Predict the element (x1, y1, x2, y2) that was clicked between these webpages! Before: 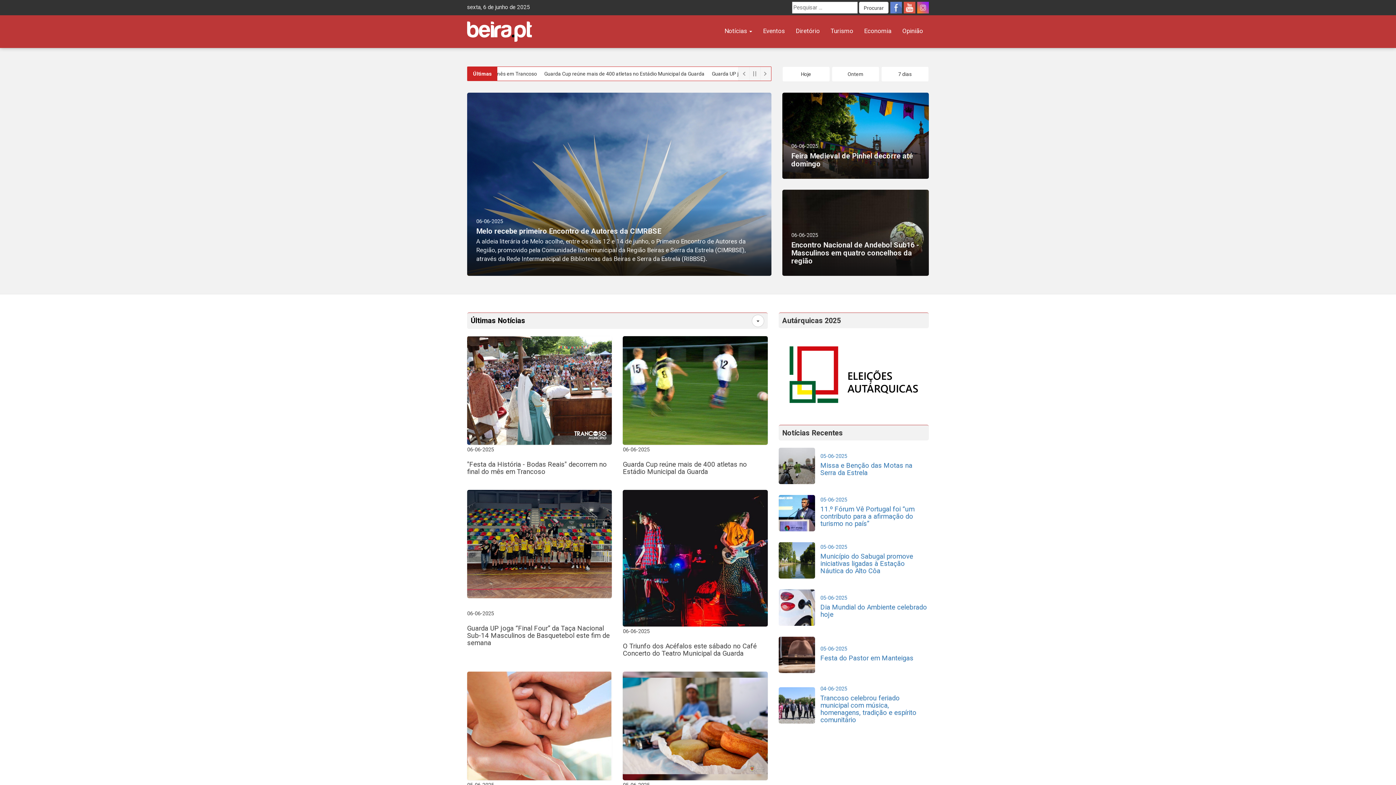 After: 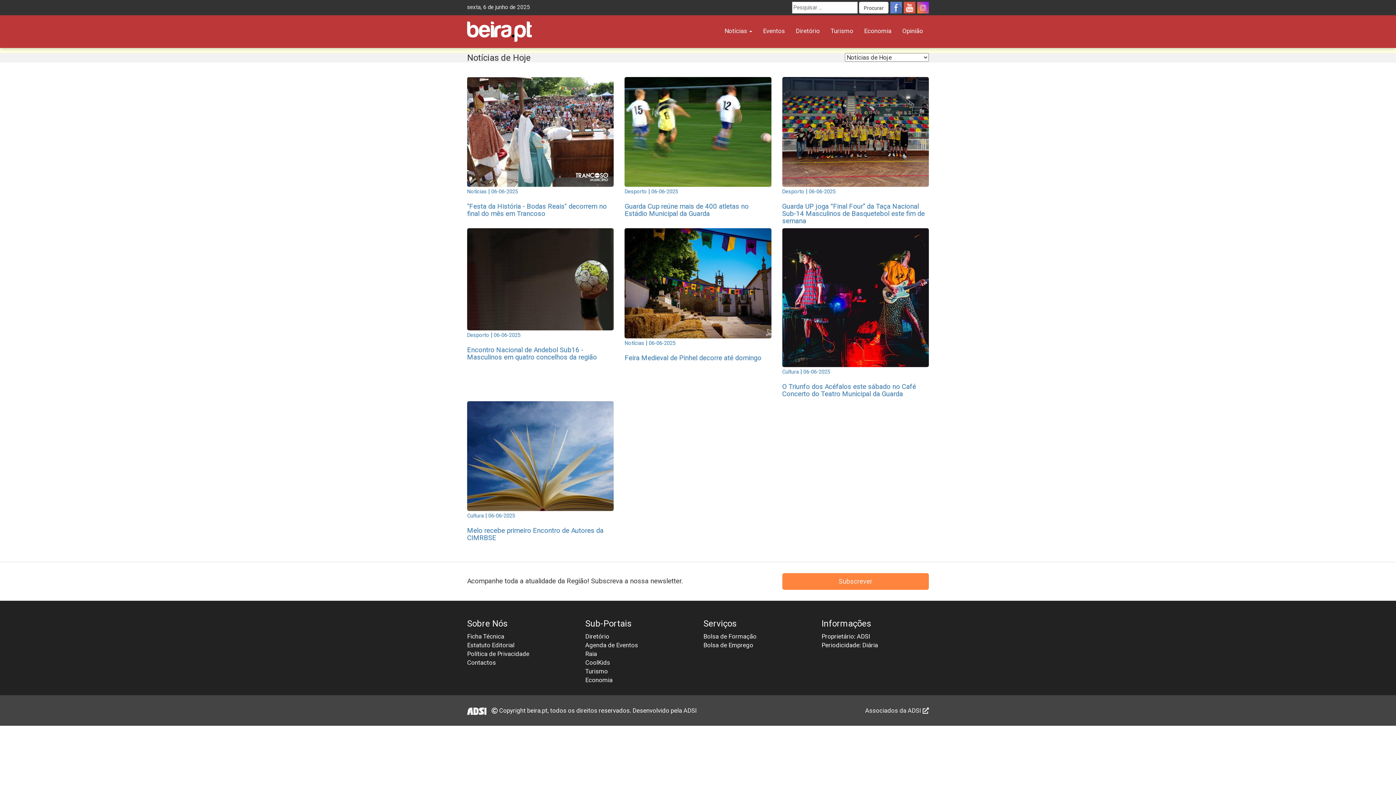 Action: label: Hoje bbox: (782, 66, 830, 81)